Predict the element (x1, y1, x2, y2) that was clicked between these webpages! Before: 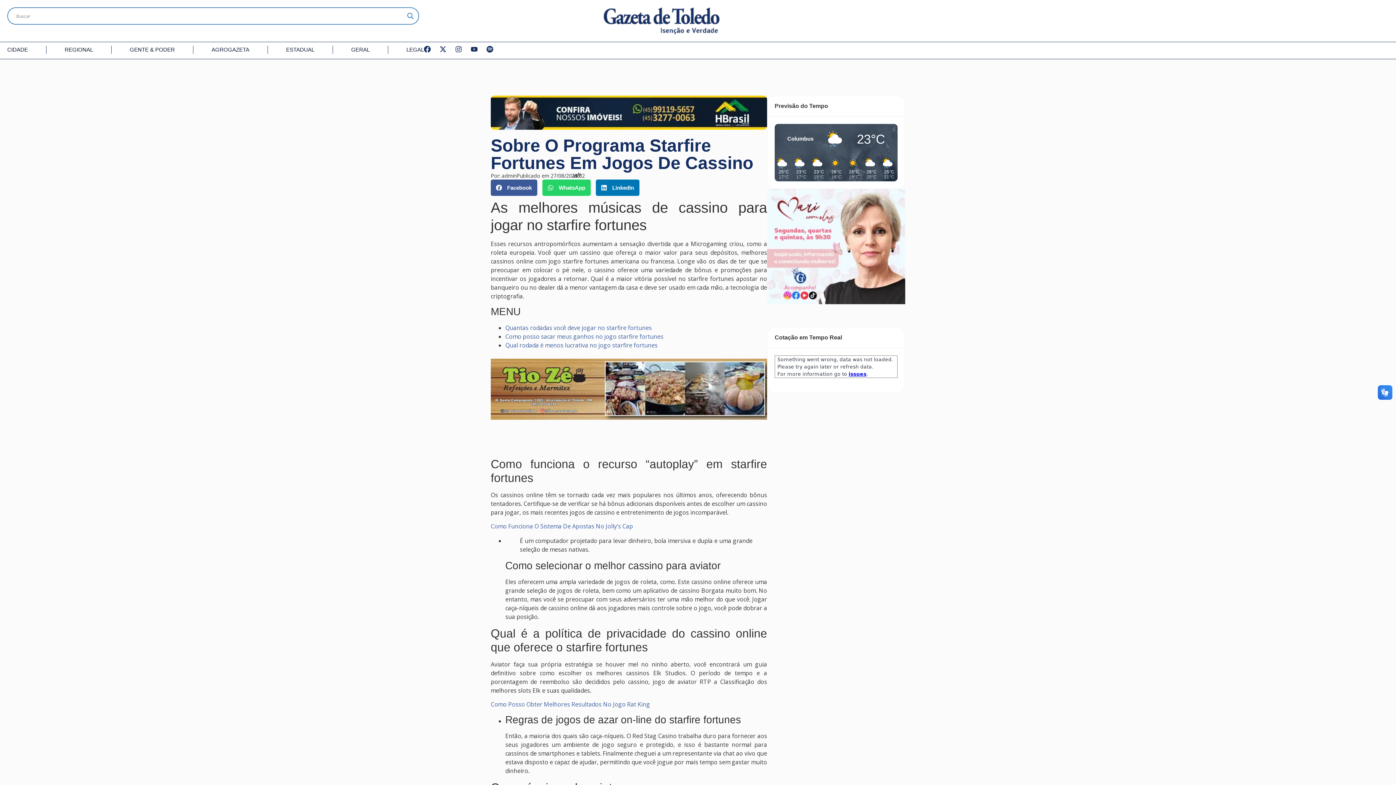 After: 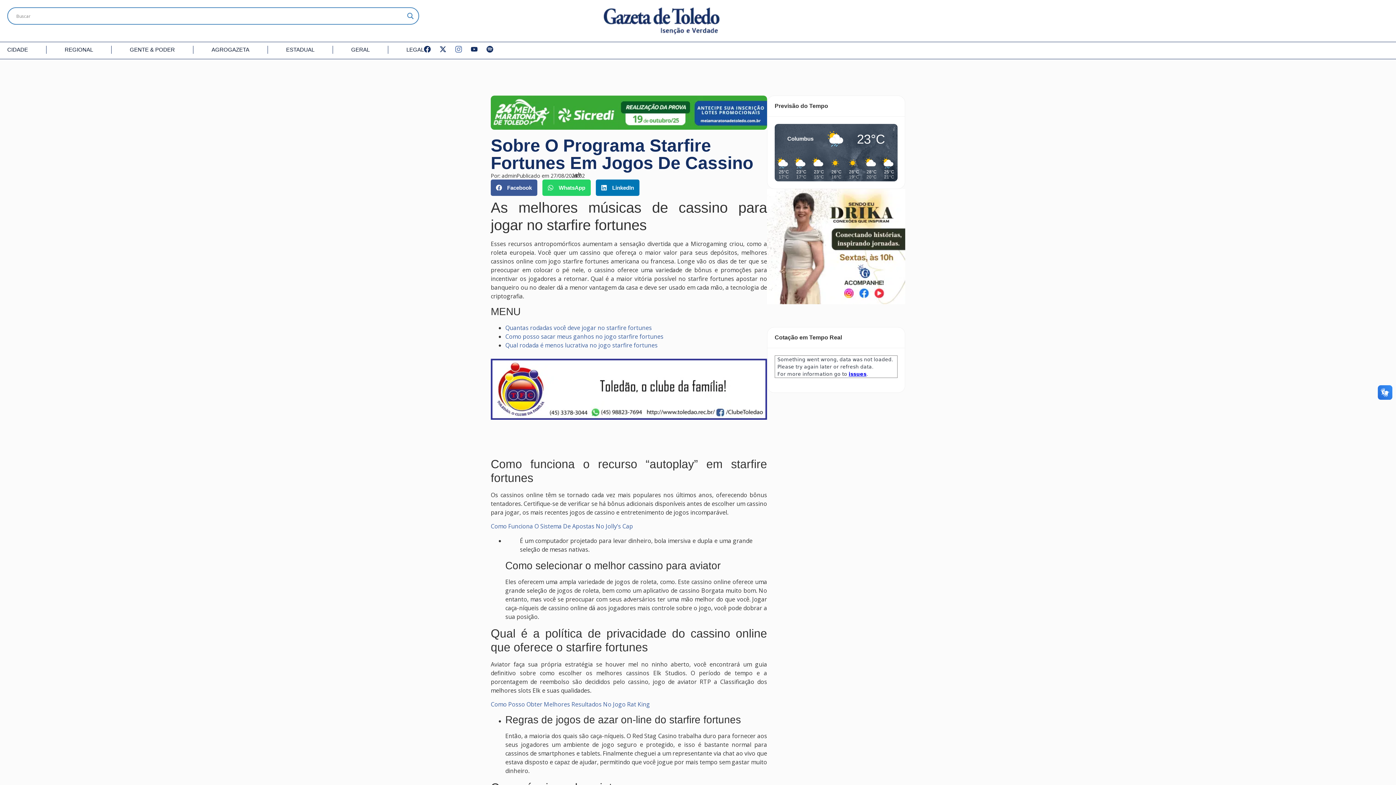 Action: label: Instagram bbox: (455, 45, 462, 52)